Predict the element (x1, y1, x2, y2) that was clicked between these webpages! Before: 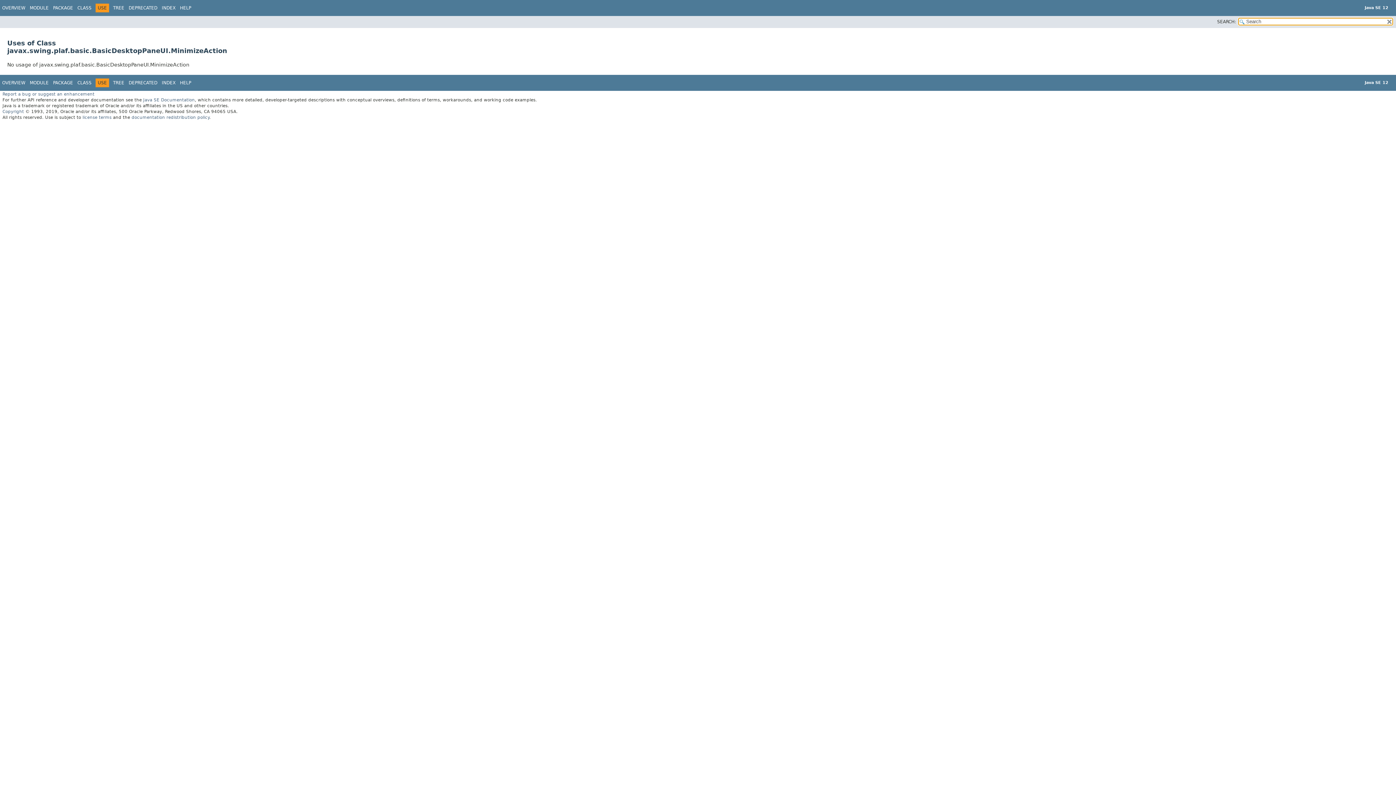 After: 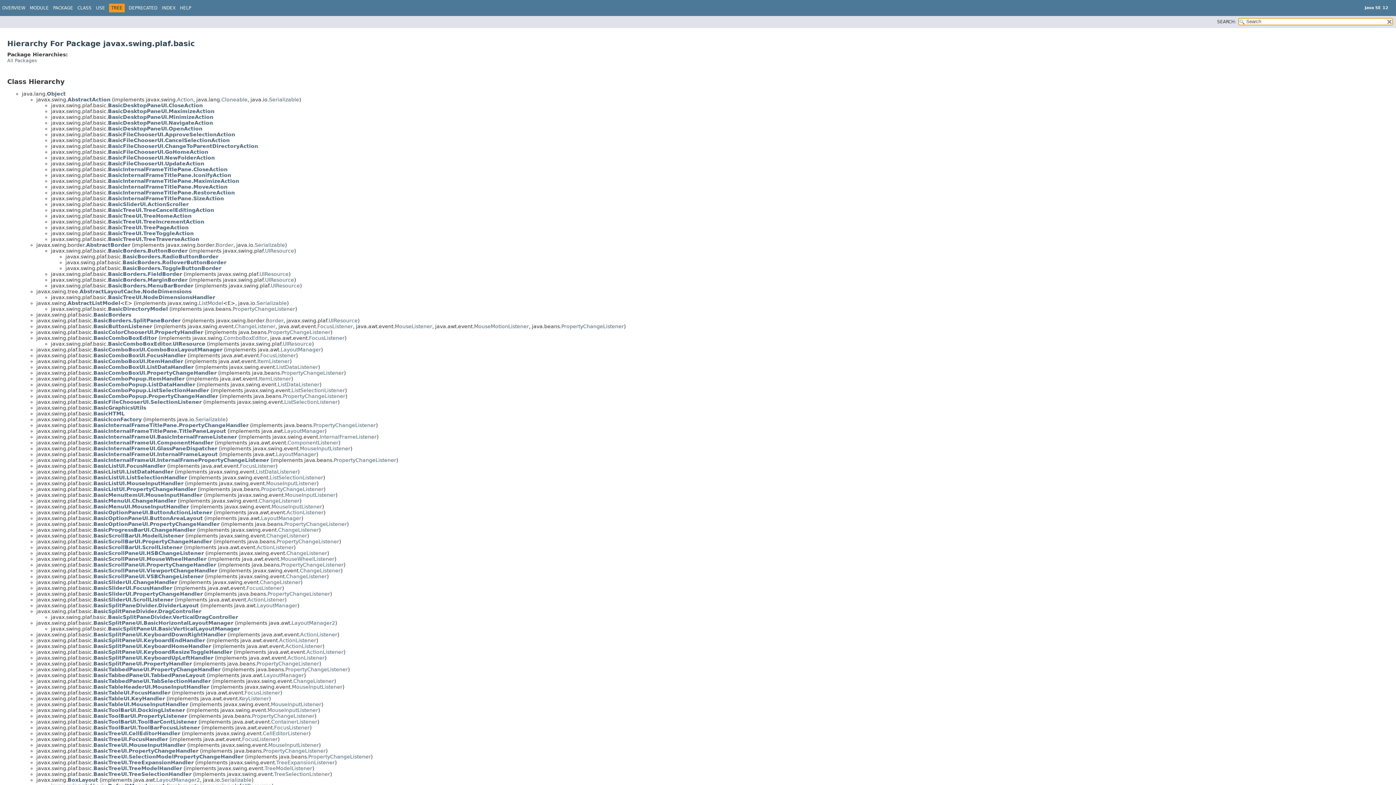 Action: bbox: (113, 80, 124, 85) label: TREE